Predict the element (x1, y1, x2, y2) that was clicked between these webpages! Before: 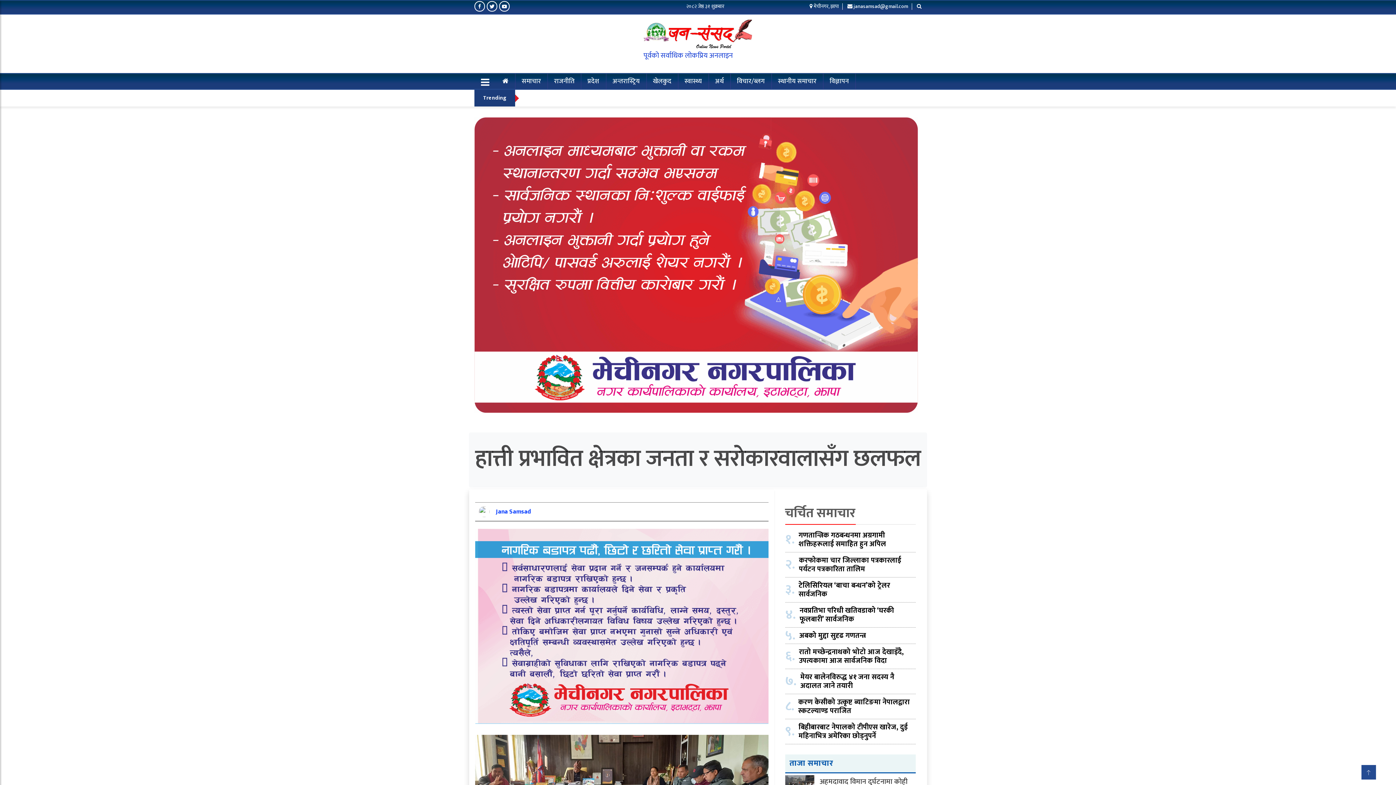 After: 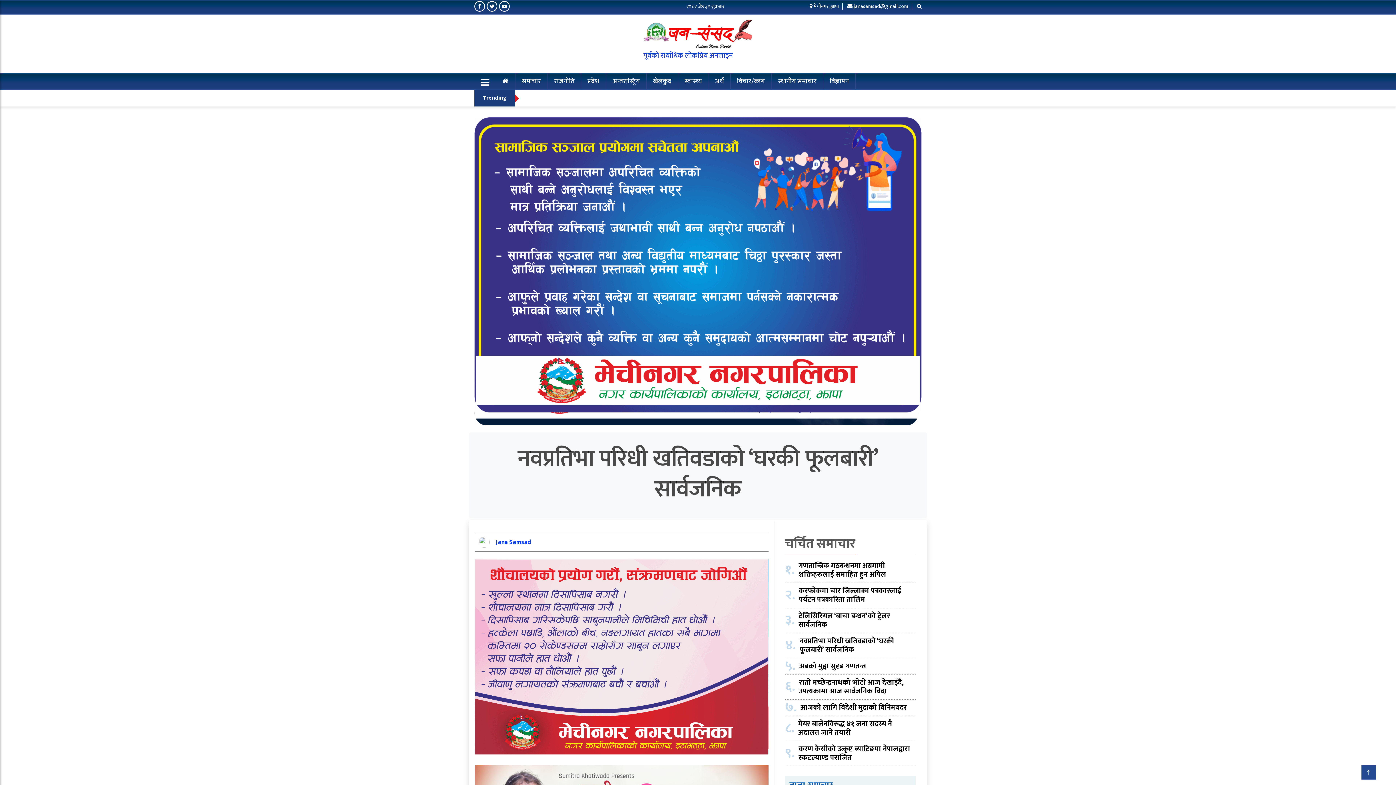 Action: label: नवप्रतिभा परिधी खतिवडाको ‘घरकी फूलबारी’ सार्वजनिक bbox: (799, 606, 912, 623)